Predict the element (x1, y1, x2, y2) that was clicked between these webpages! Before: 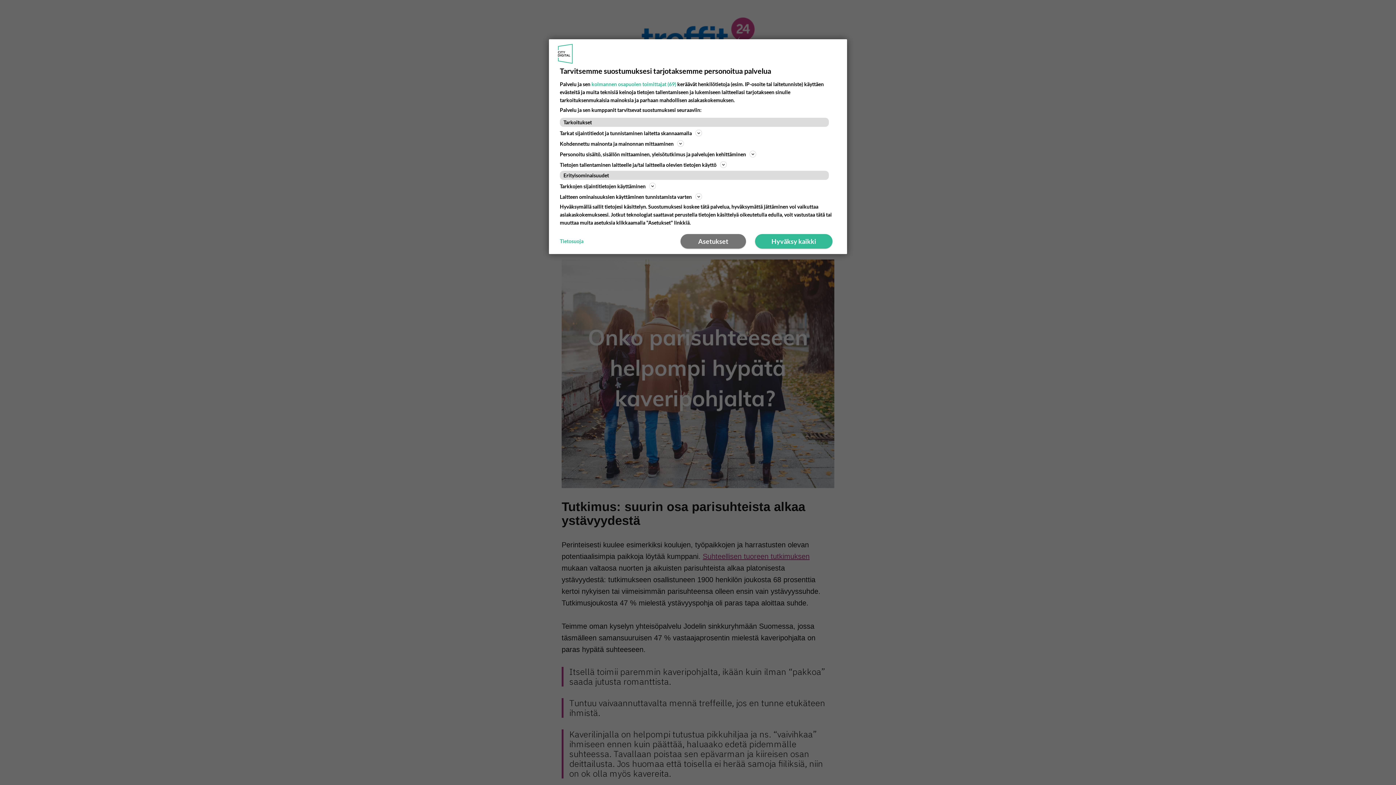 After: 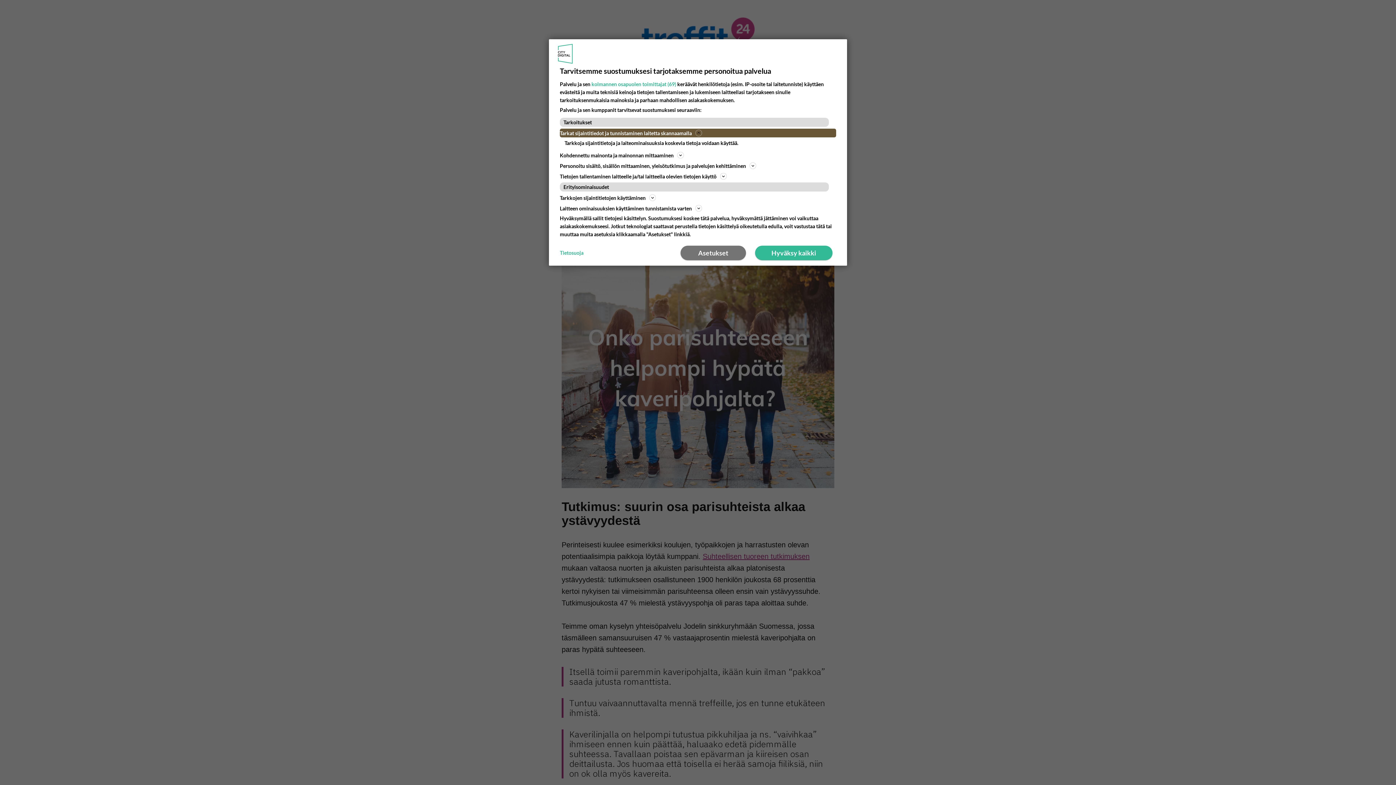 Action: bbox: (560, 128, 836, 137) label: Tarkat sijaintitiedot ja tunnistaminen laitetta skannaamalla